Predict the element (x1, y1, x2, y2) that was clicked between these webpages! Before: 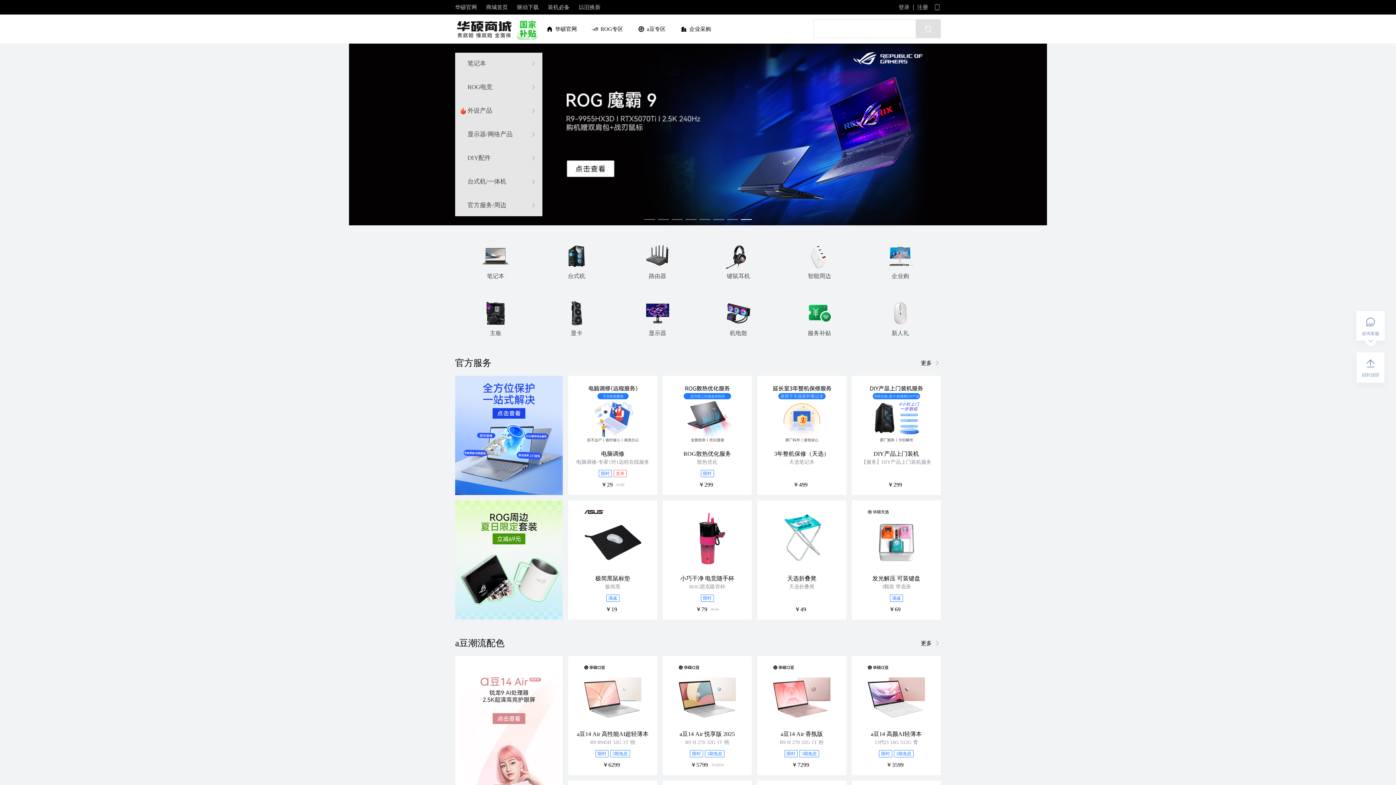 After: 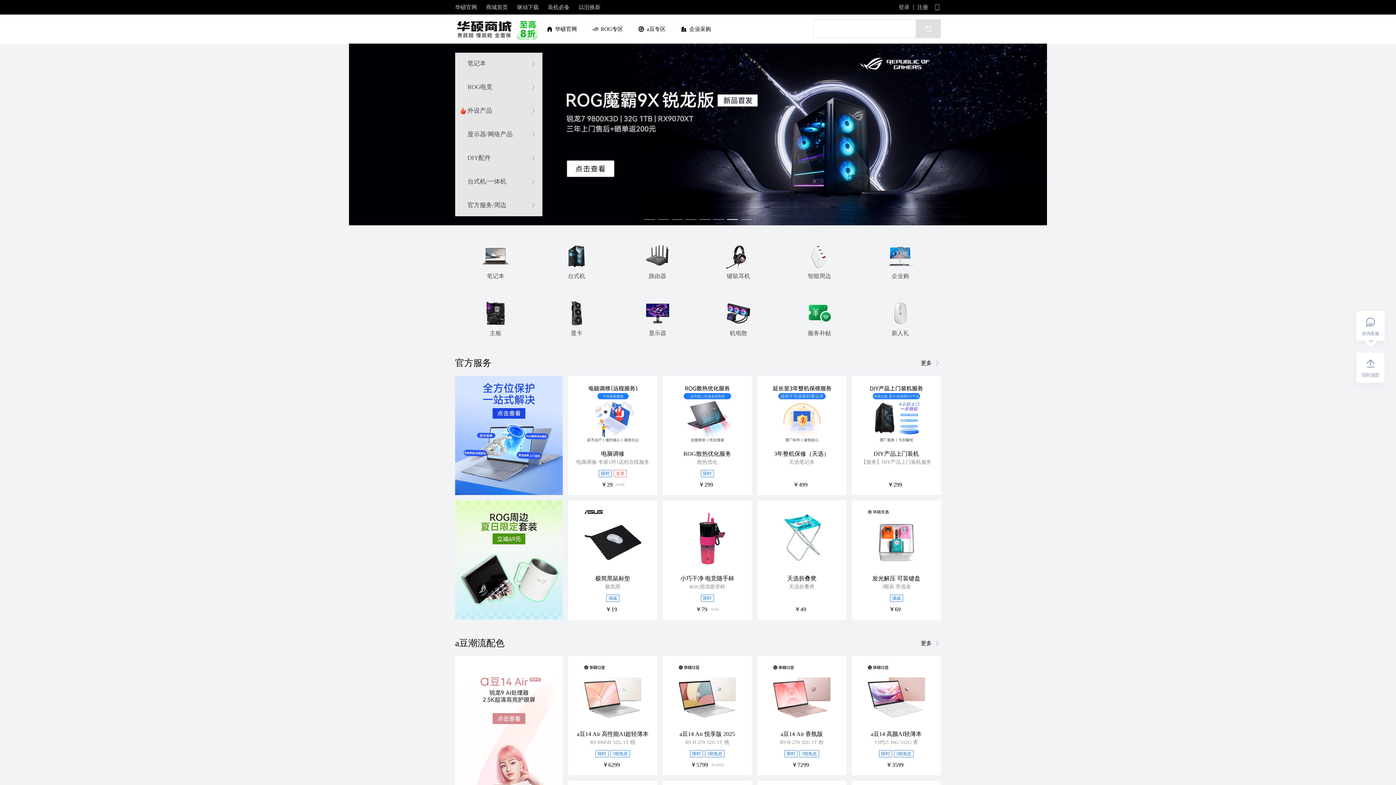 Action: bbox: (455, 18, 517, 40)